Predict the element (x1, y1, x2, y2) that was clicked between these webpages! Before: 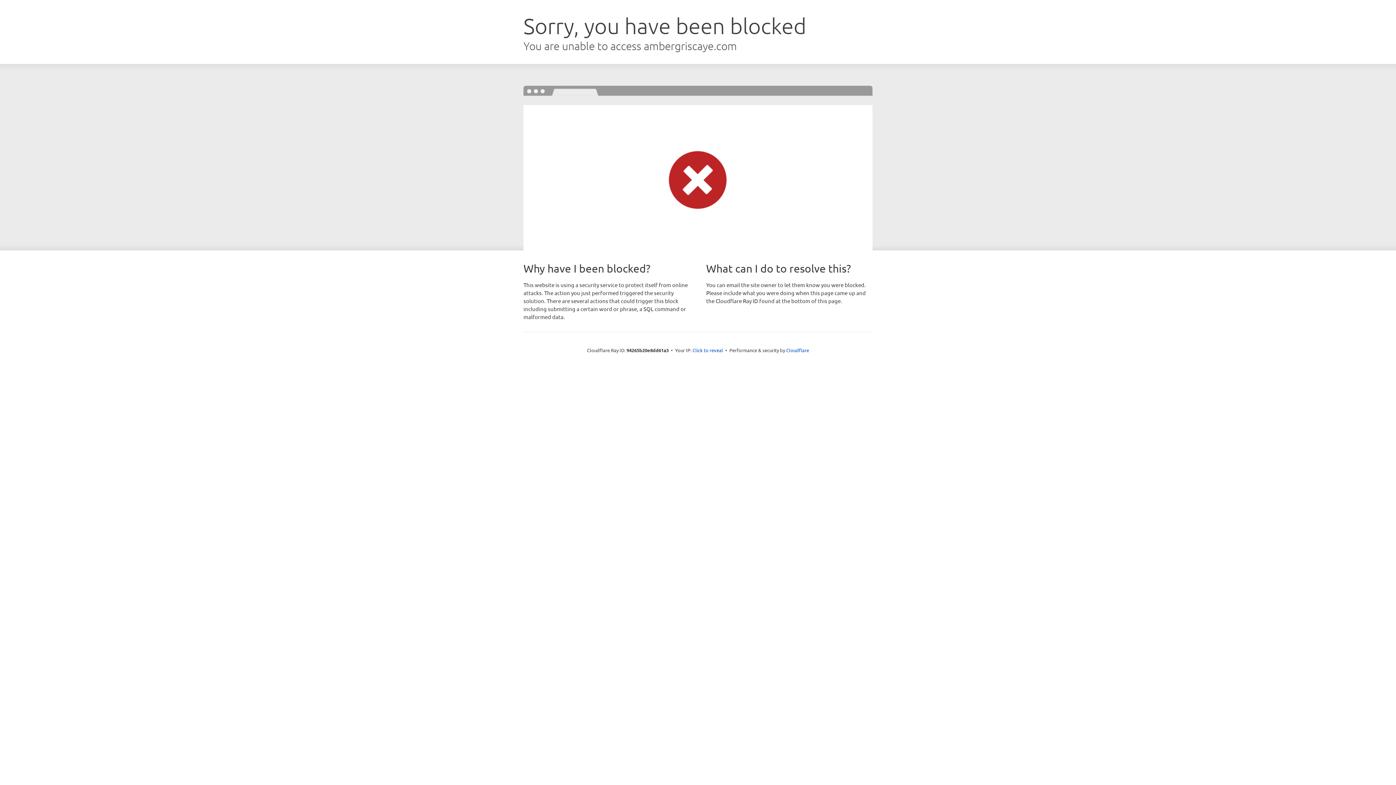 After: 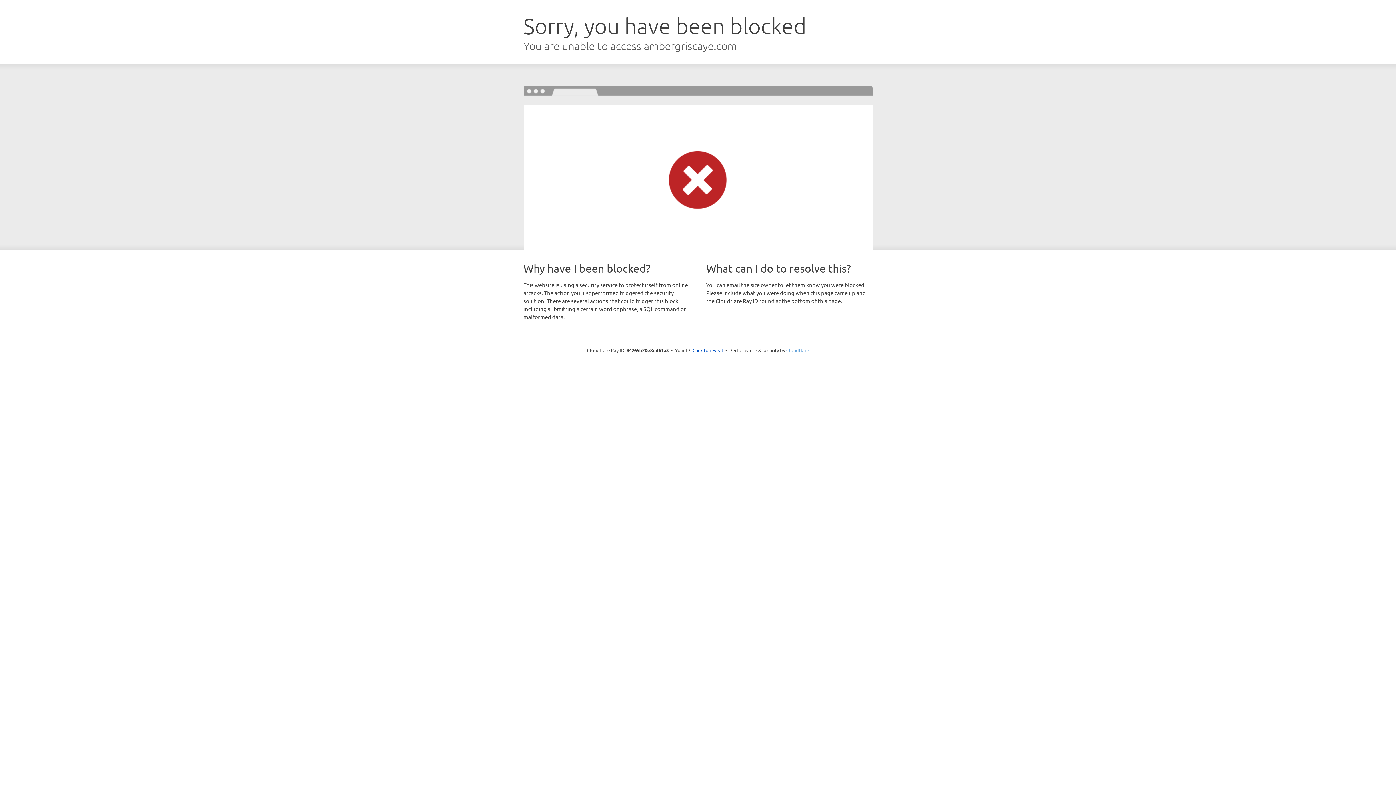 Action: bbox: (786, 347, 809, 353) label: Cloudflare